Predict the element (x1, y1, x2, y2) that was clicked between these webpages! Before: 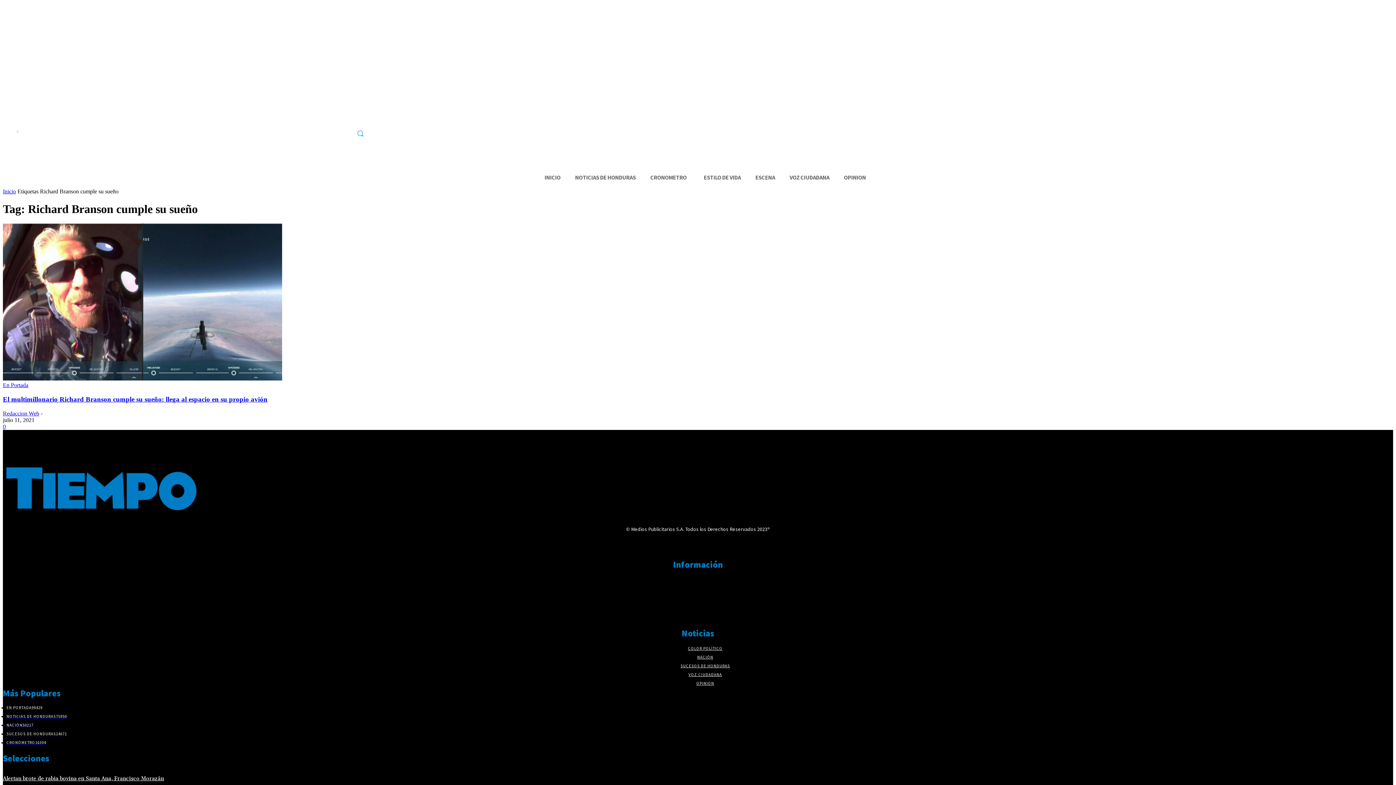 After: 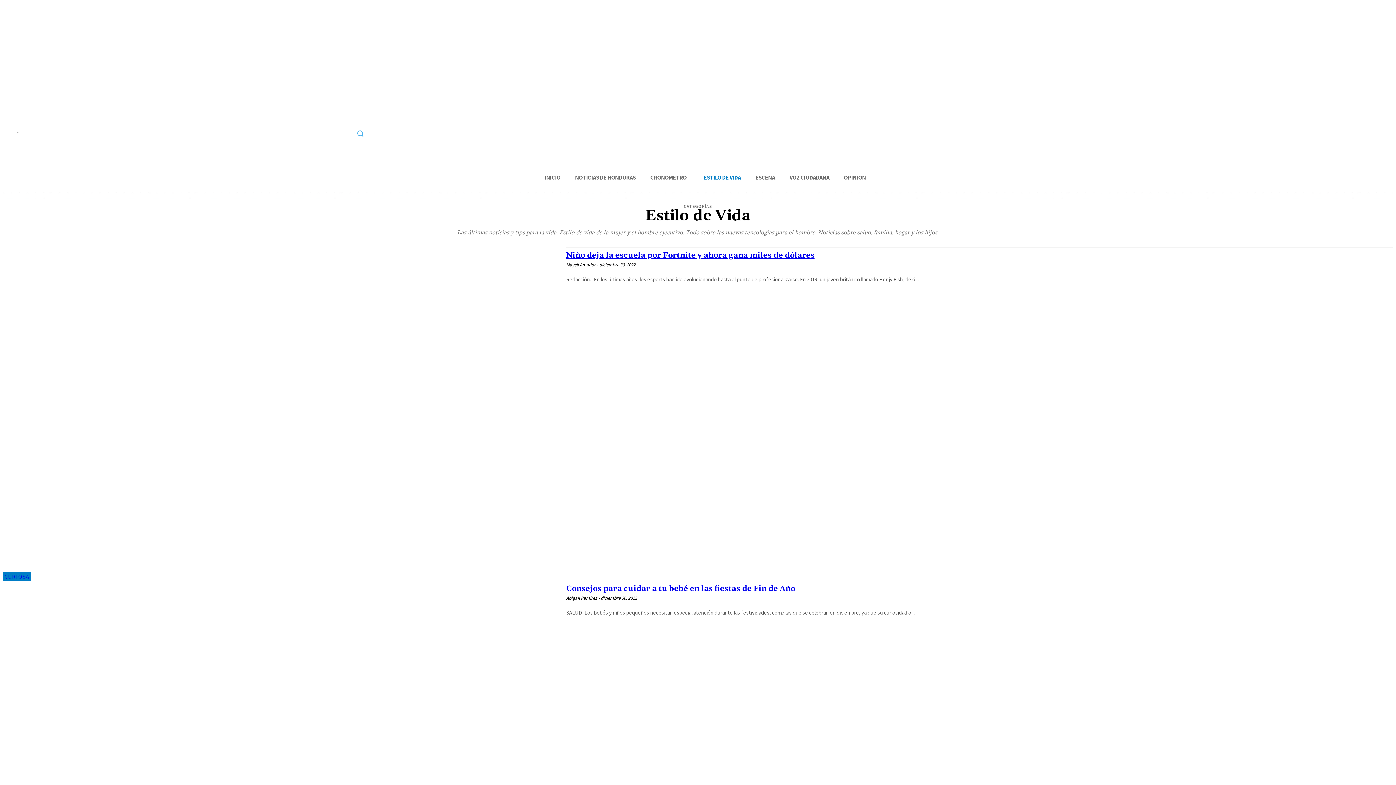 Action: bbox: (696, 167, 748, 187) label: ESTILO DE VIDA